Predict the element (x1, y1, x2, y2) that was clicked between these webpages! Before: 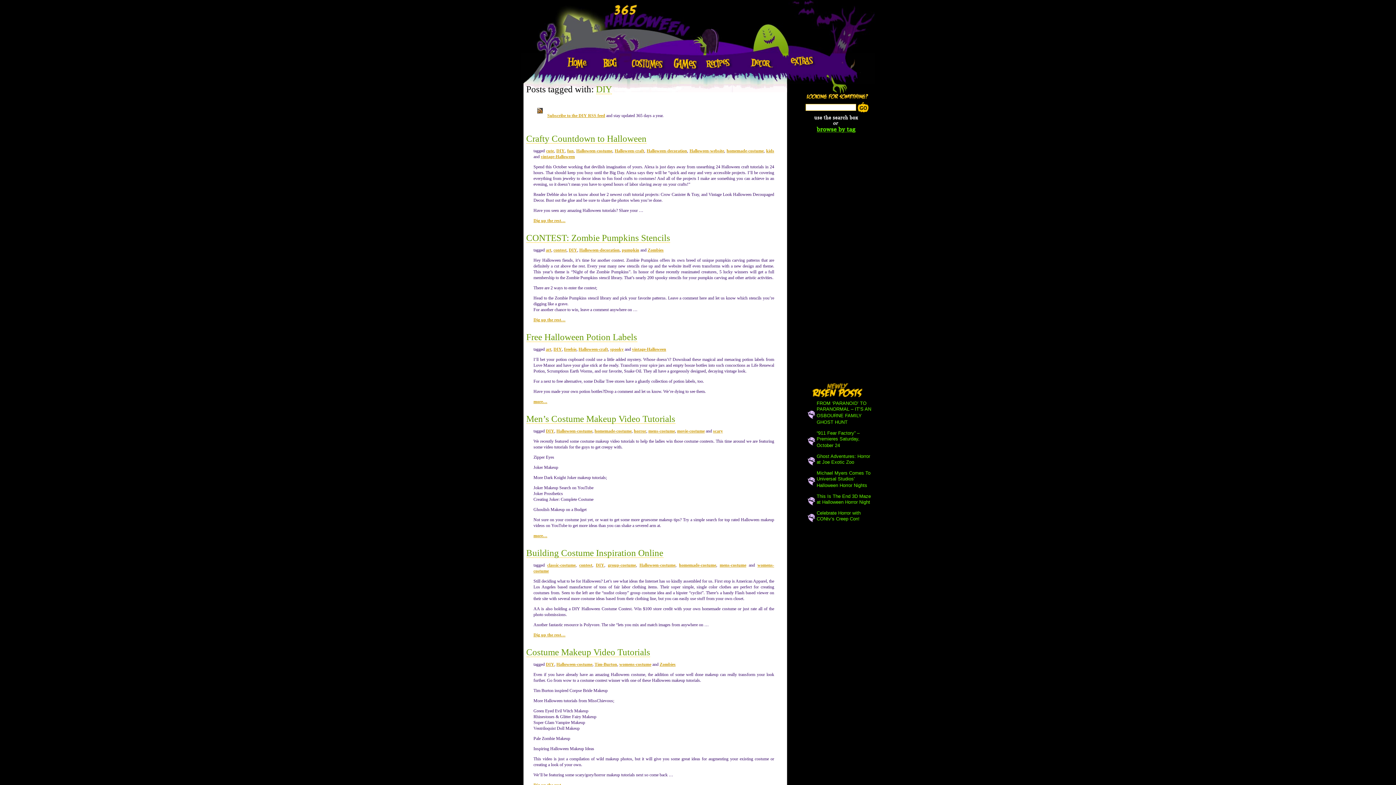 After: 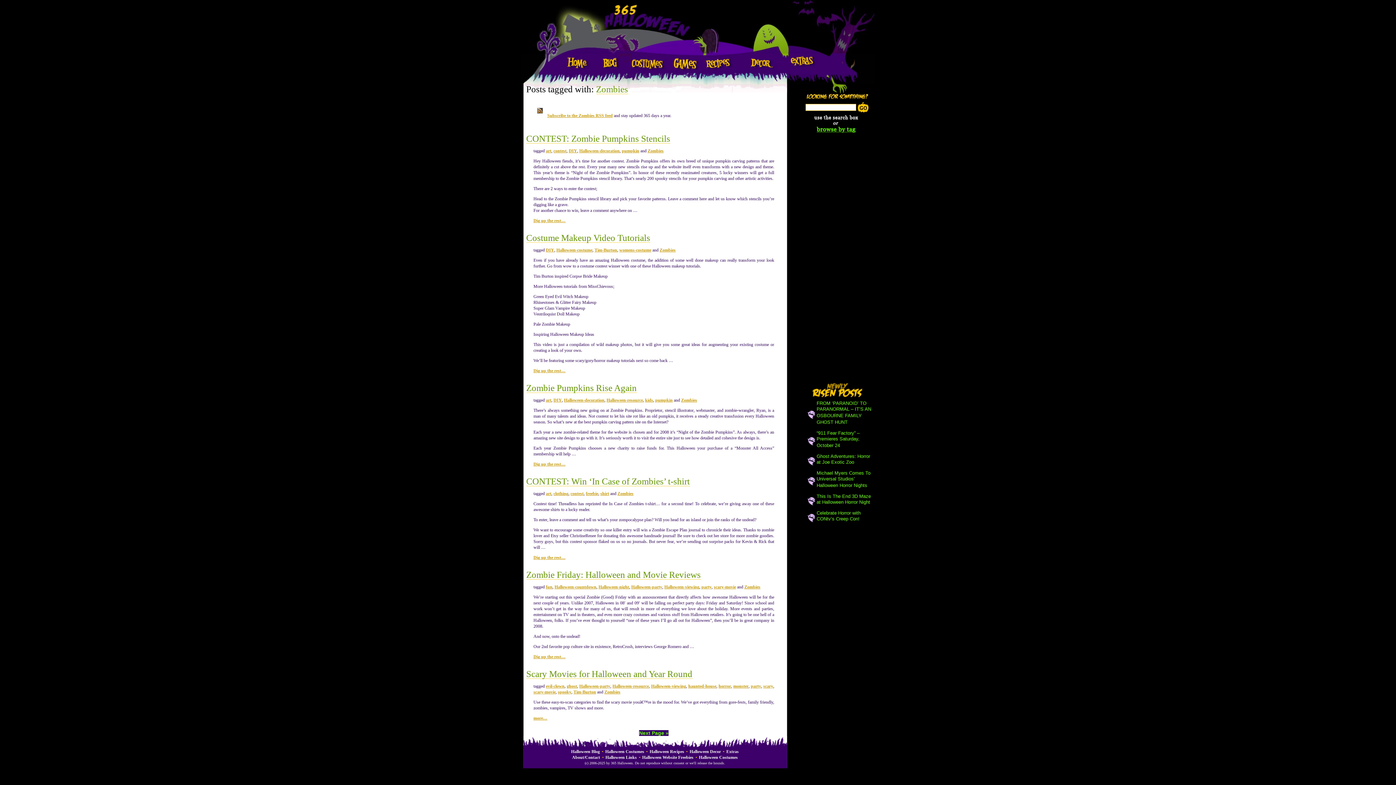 Action: bbox: (659, 662, 675, 667) label: Zombies